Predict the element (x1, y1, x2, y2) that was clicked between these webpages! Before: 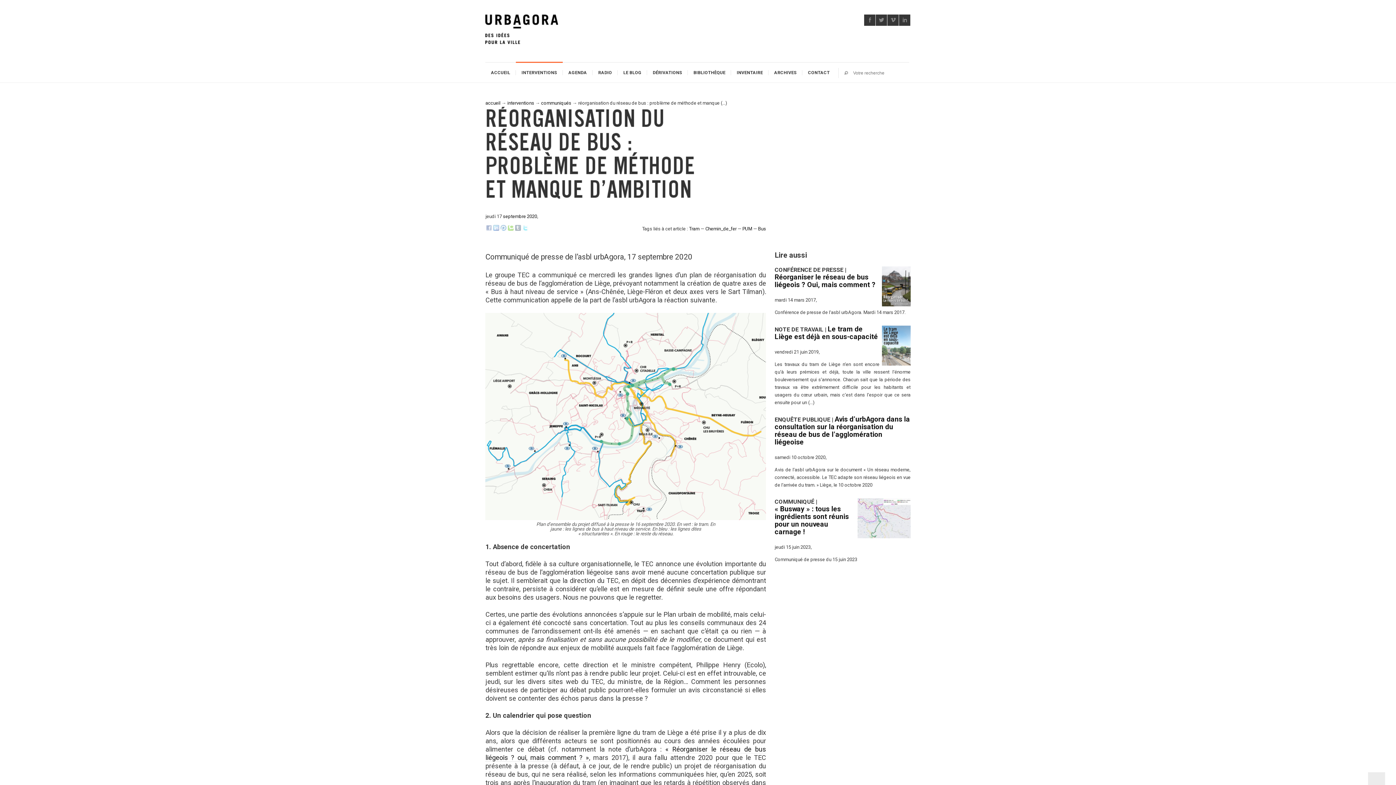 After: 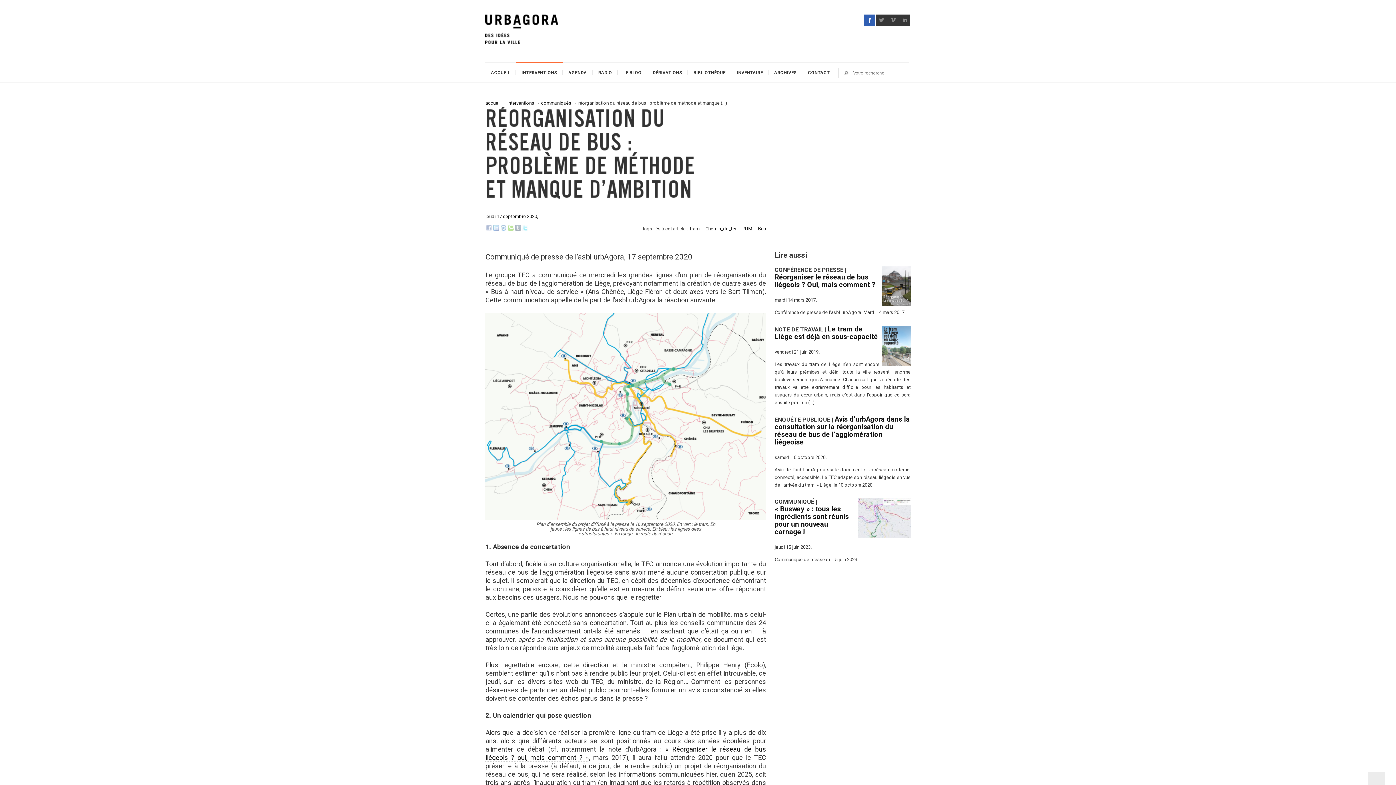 Action: bbox: (864, 14, 875, 25)